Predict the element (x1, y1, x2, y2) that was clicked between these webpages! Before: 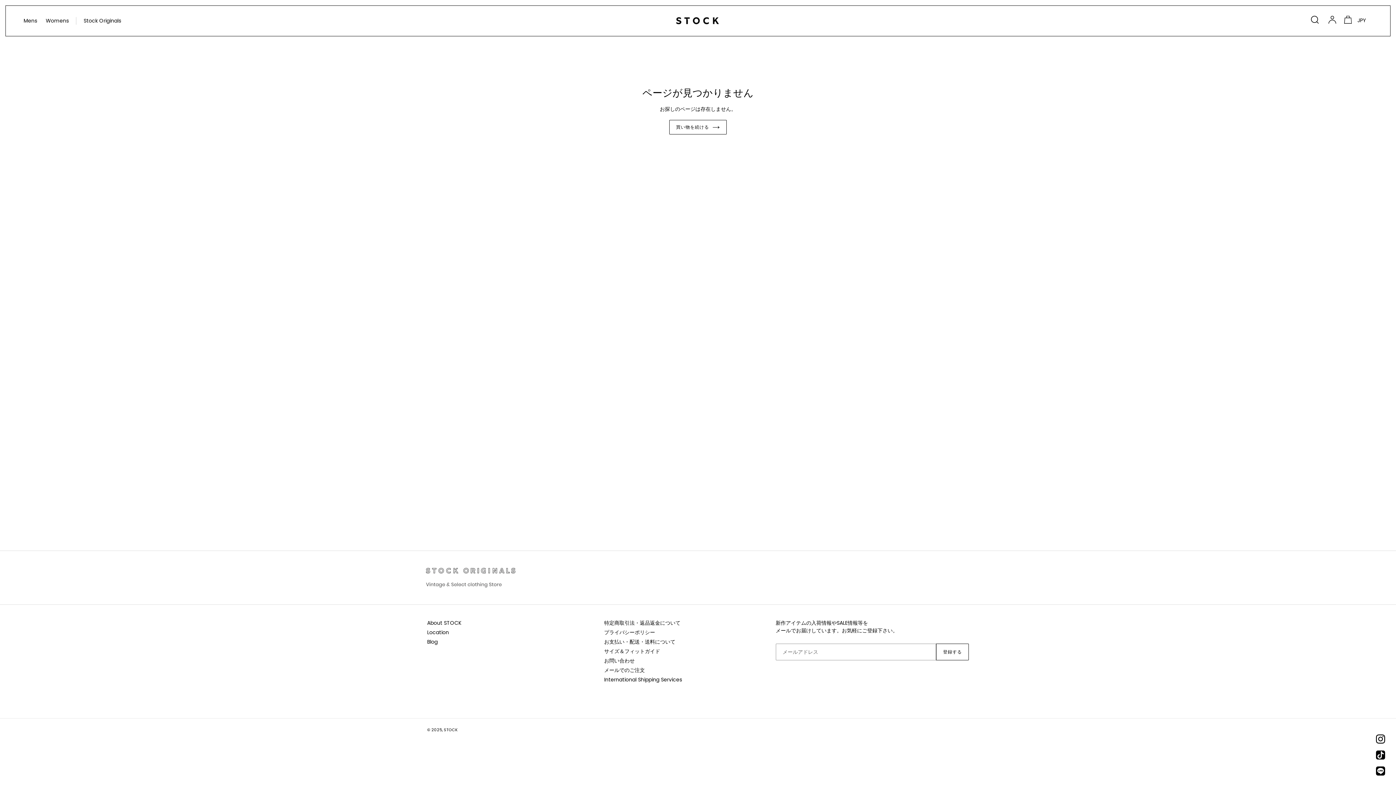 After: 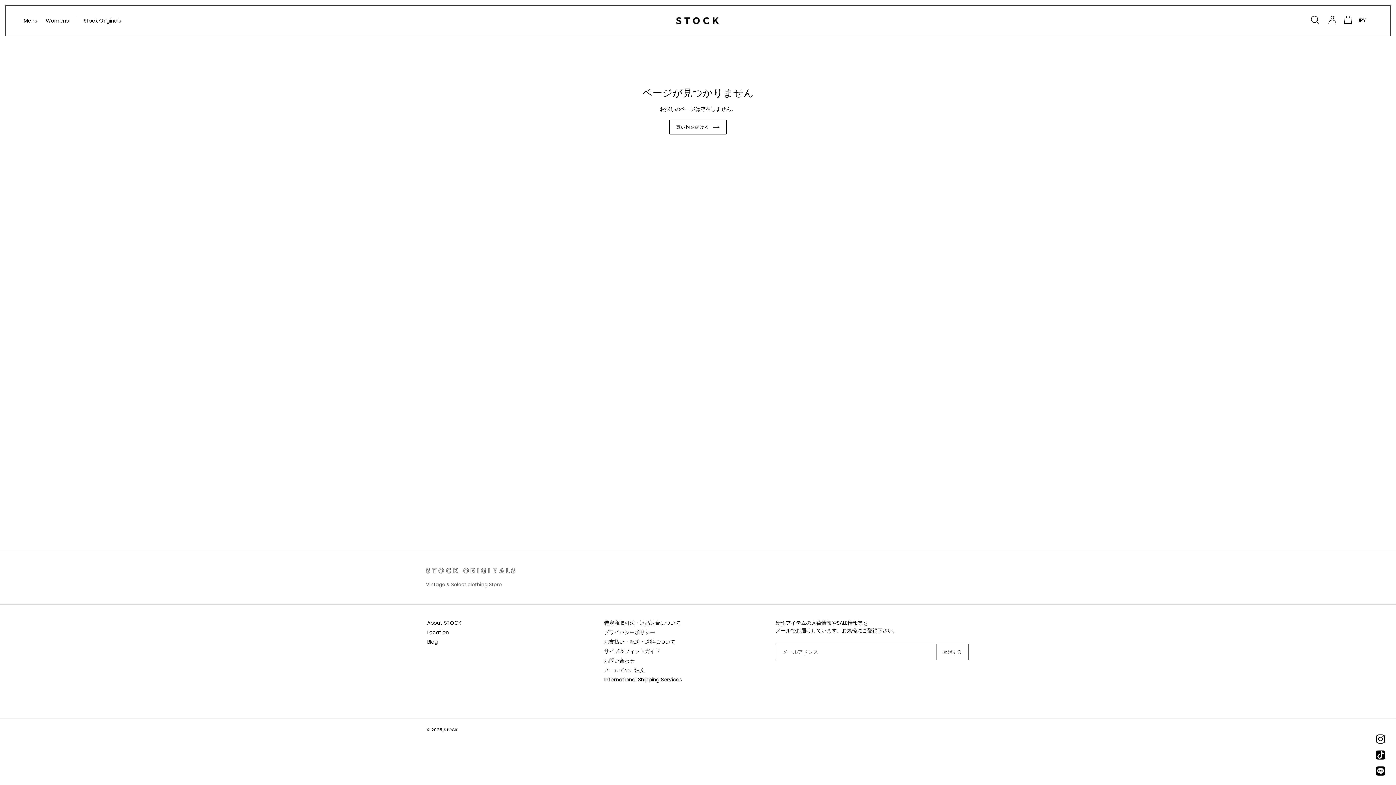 Action: bbox: (1376, 766, 1385, 778)